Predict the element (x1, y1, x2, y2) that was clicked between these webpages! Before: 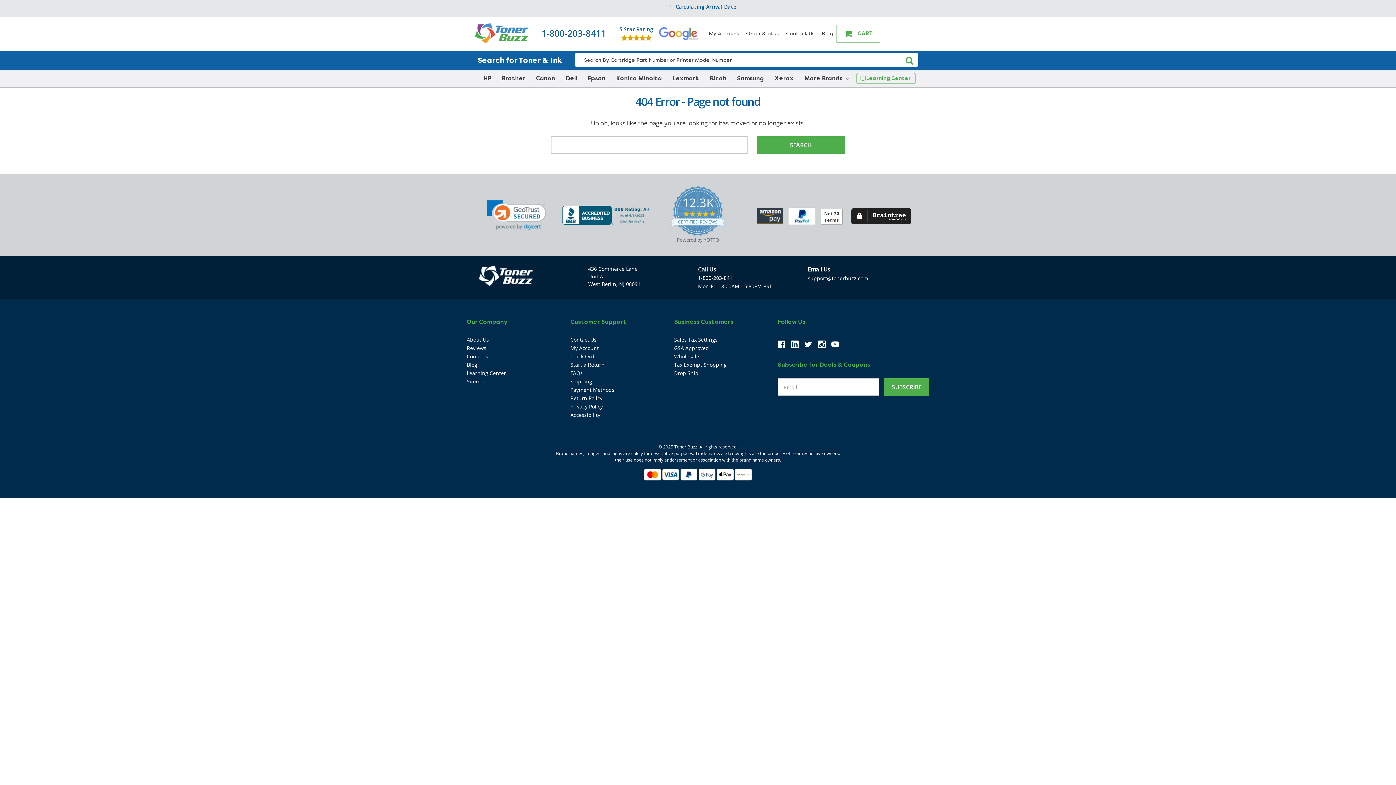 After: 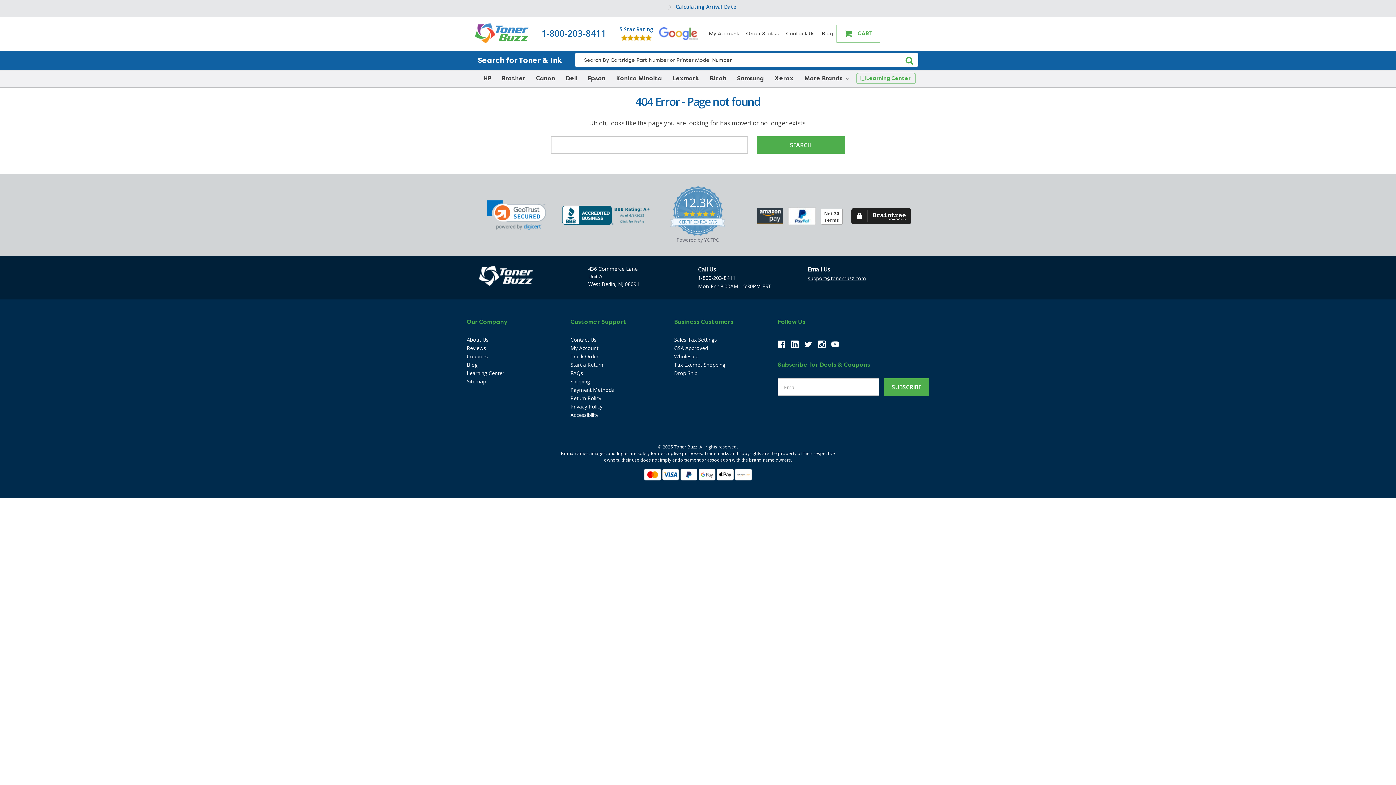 Action: bbox: (808, 274, 868, 281) label: support@tonerbuzz.com